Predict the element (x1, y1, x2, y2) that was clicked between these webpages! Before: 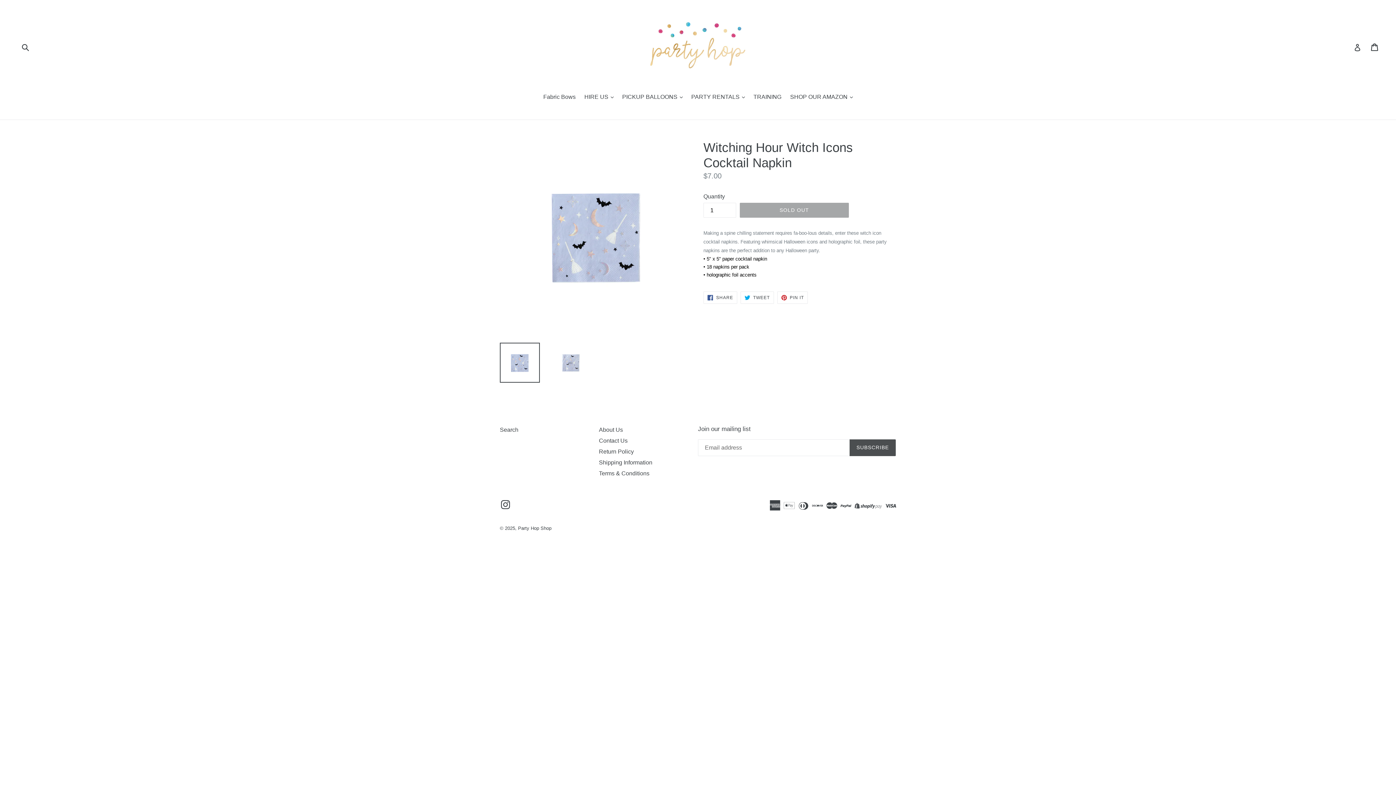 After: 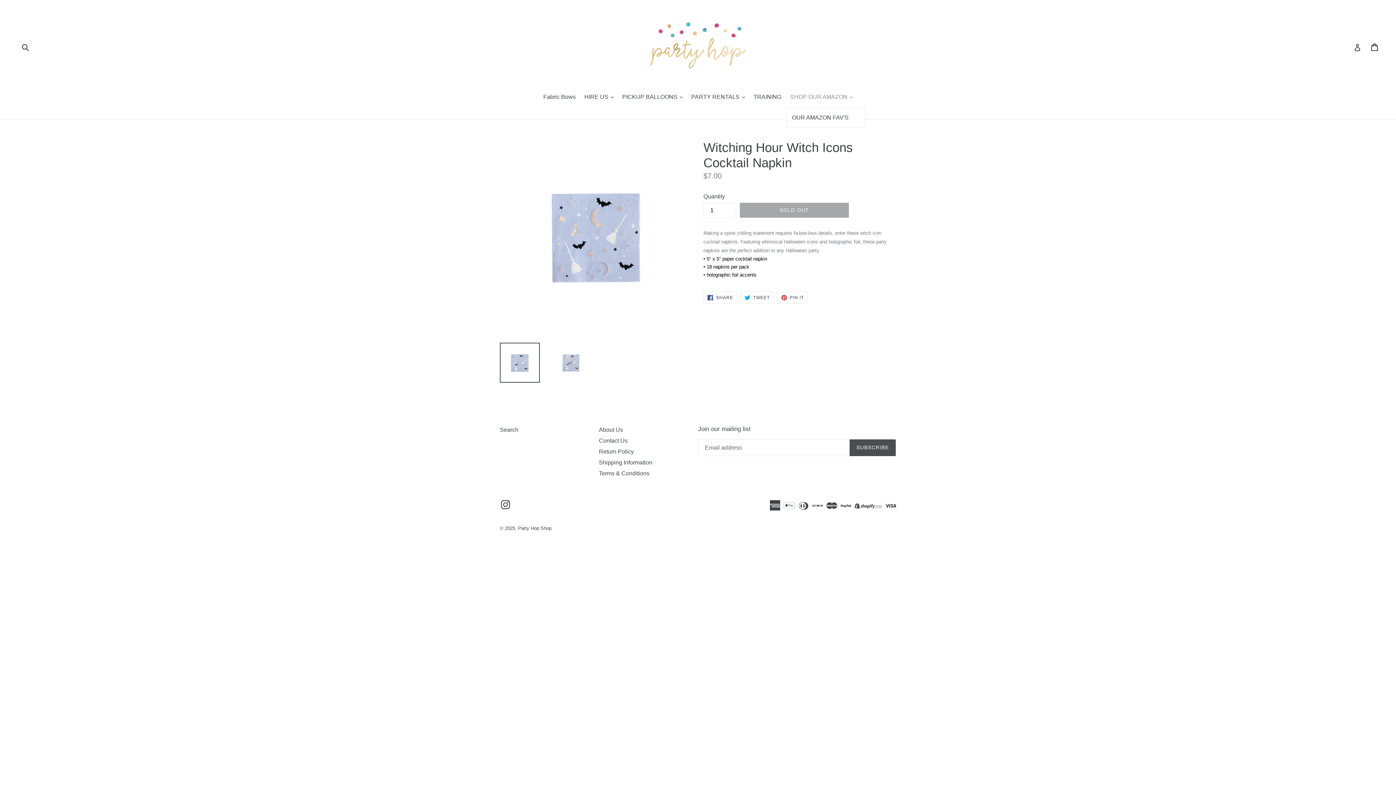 Action: bbox: (786, 92, 856, 102) label: SHOP OUR AMAZON 